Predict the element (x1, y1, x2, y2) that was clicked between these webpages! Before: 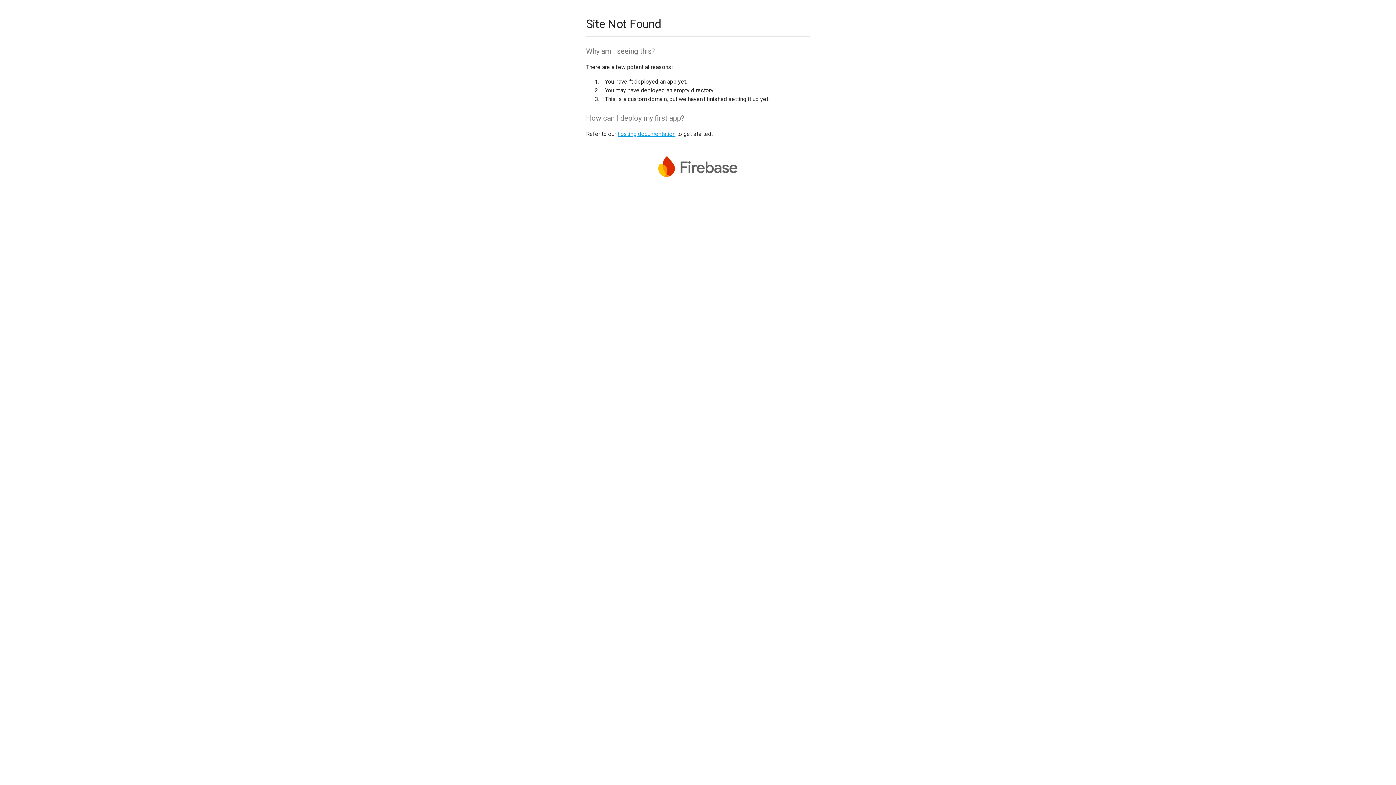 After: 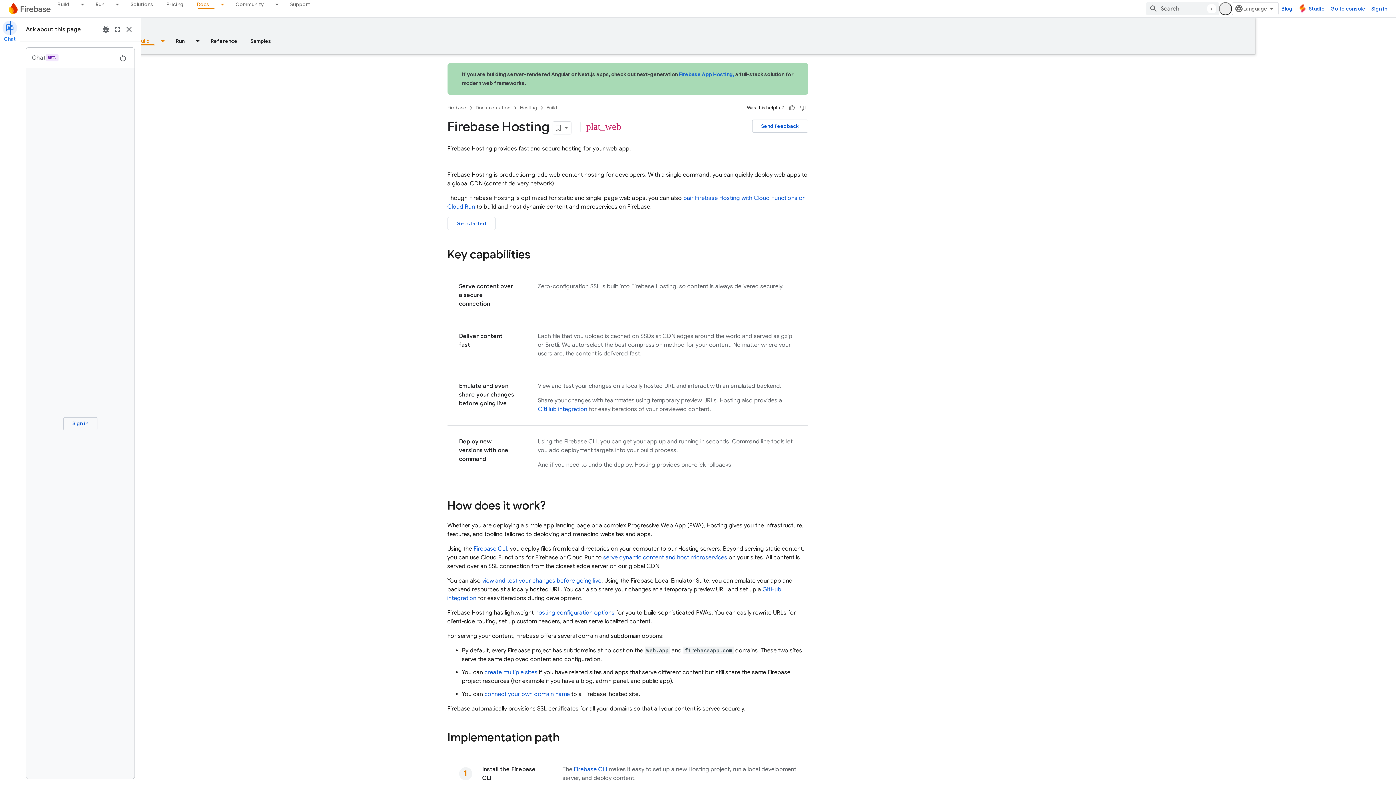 Action: bbox: (617, 130, 675, 137) label: hosting documentation